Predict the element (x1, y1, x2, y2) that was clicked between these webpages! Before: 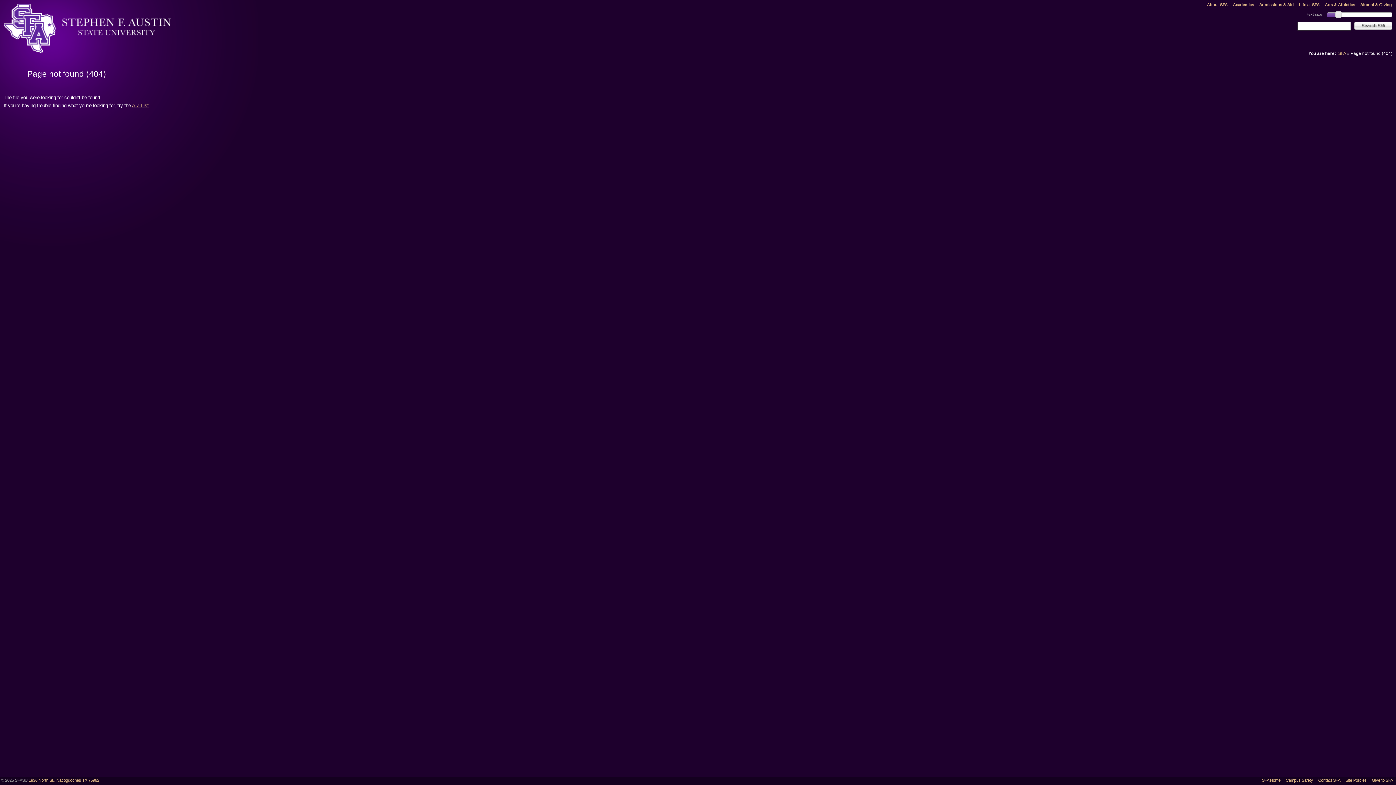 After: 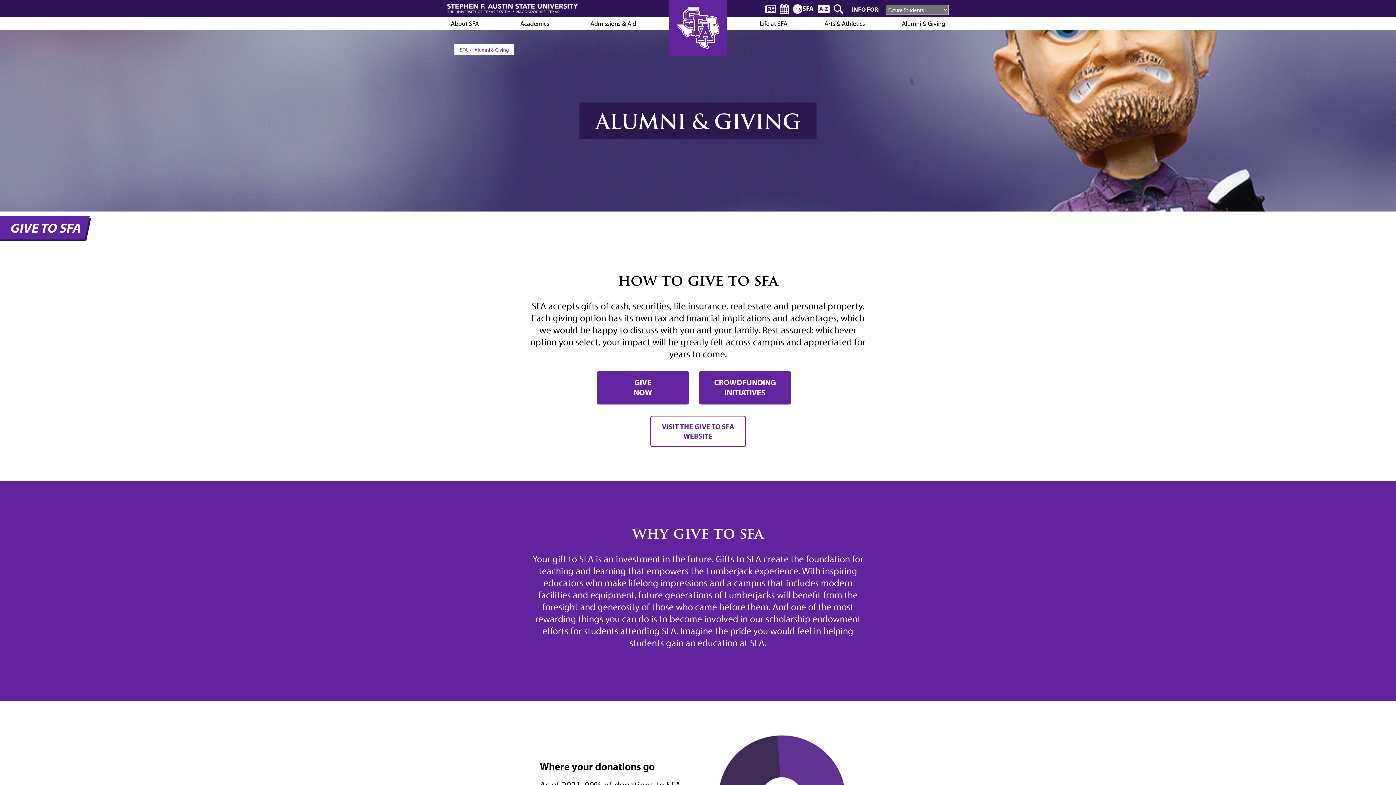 Action: label: Alumni & Giving bbox: (1360, 2, 1392, 6)